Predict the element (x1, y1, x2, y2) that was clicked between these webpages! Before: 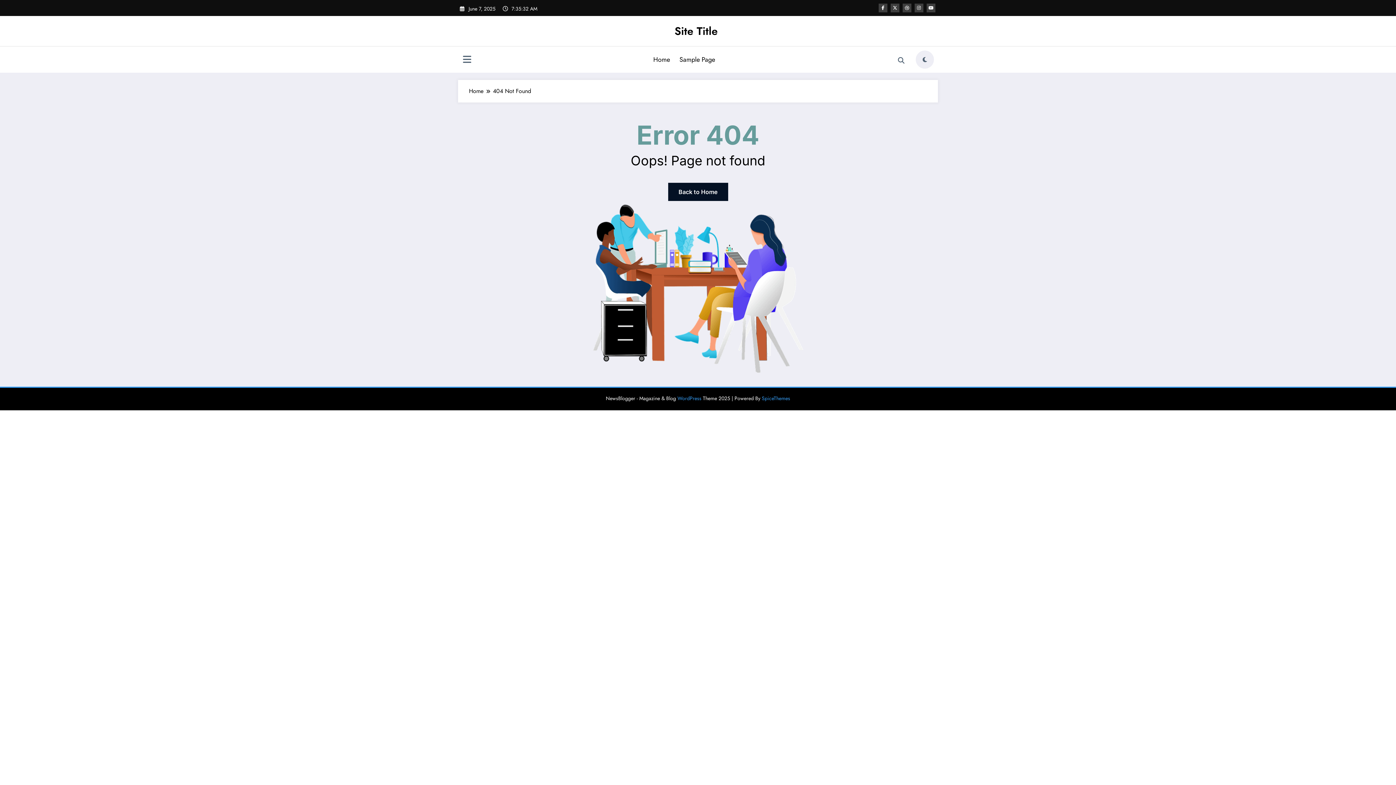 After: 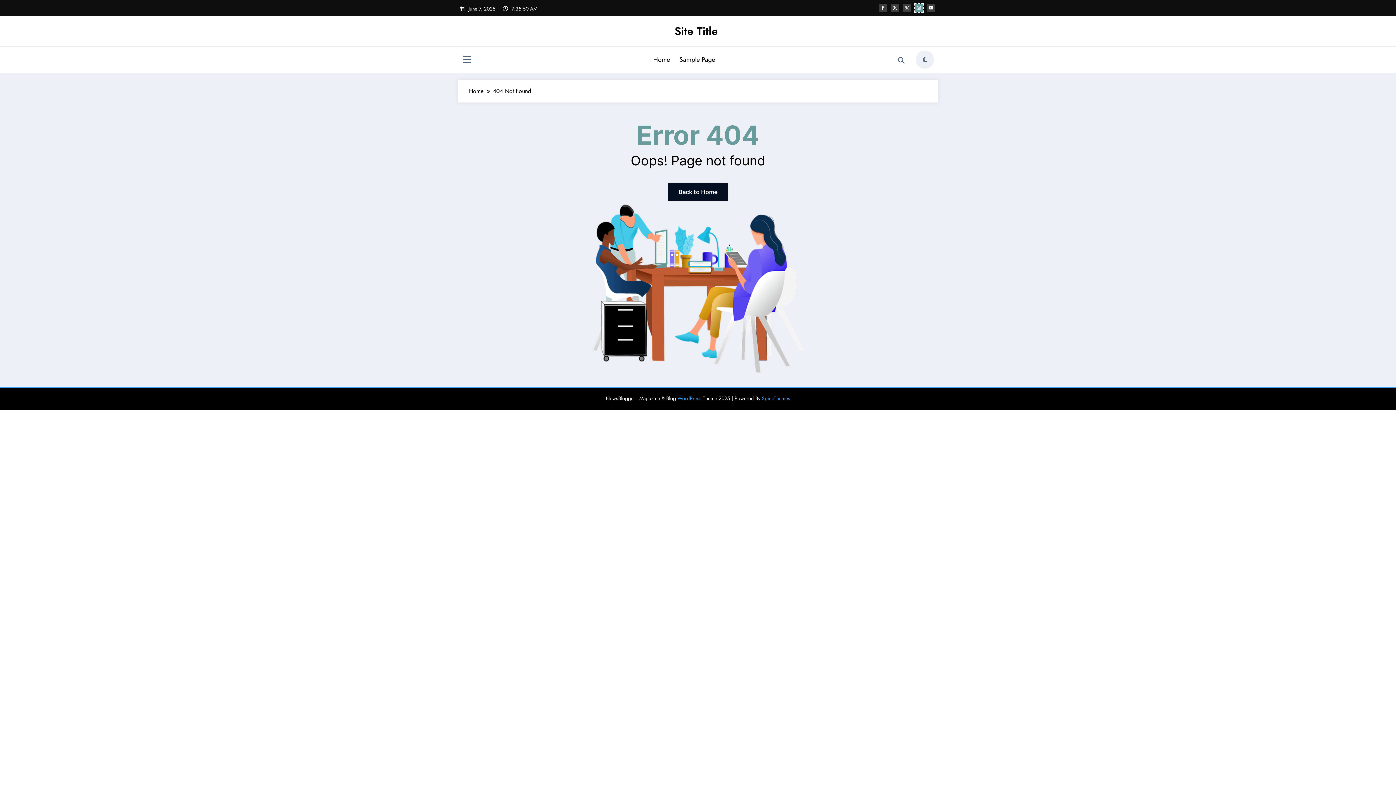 Action: bbox: (914, 3, 923, 12)